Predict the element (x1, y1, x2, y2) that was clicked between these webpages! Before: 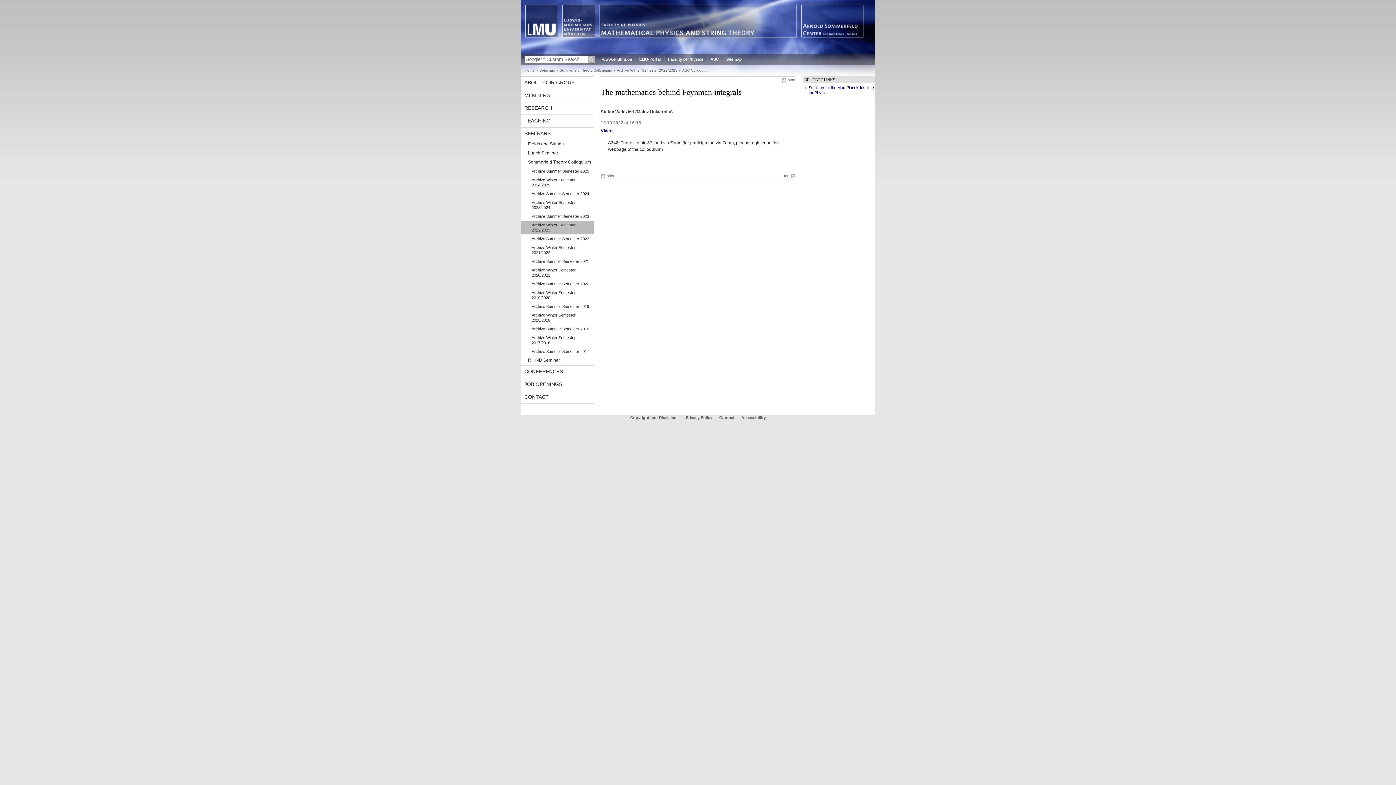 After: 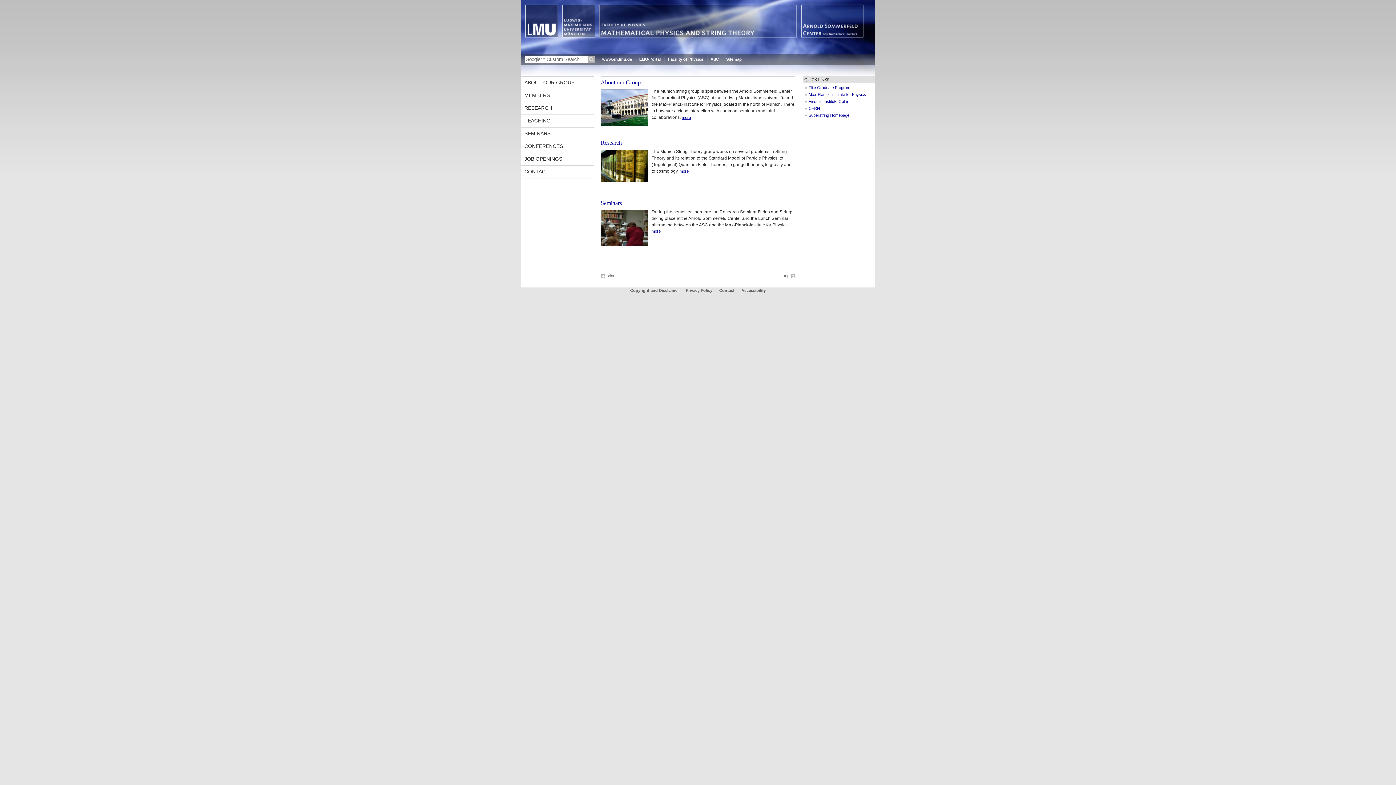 Action: bbox: (520, 49, 875, 54)